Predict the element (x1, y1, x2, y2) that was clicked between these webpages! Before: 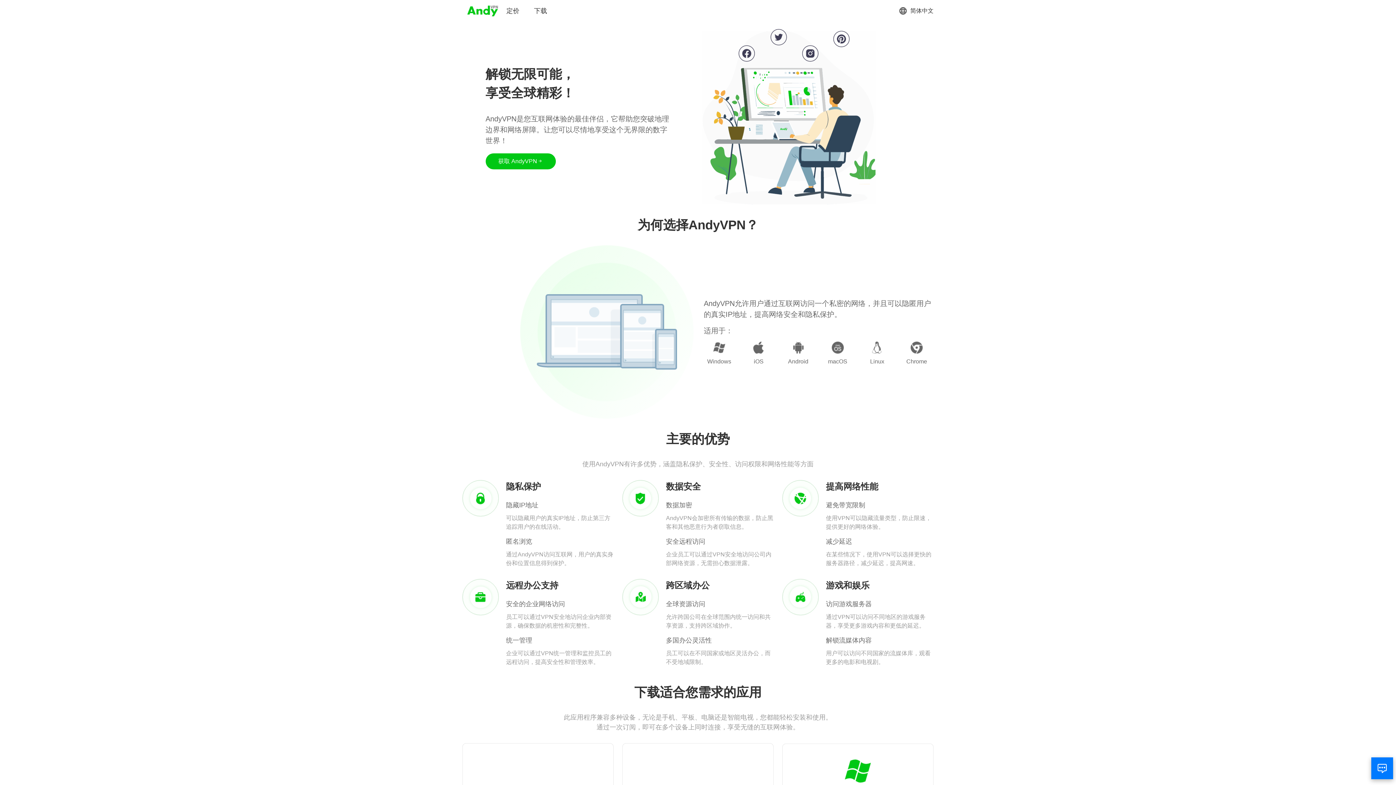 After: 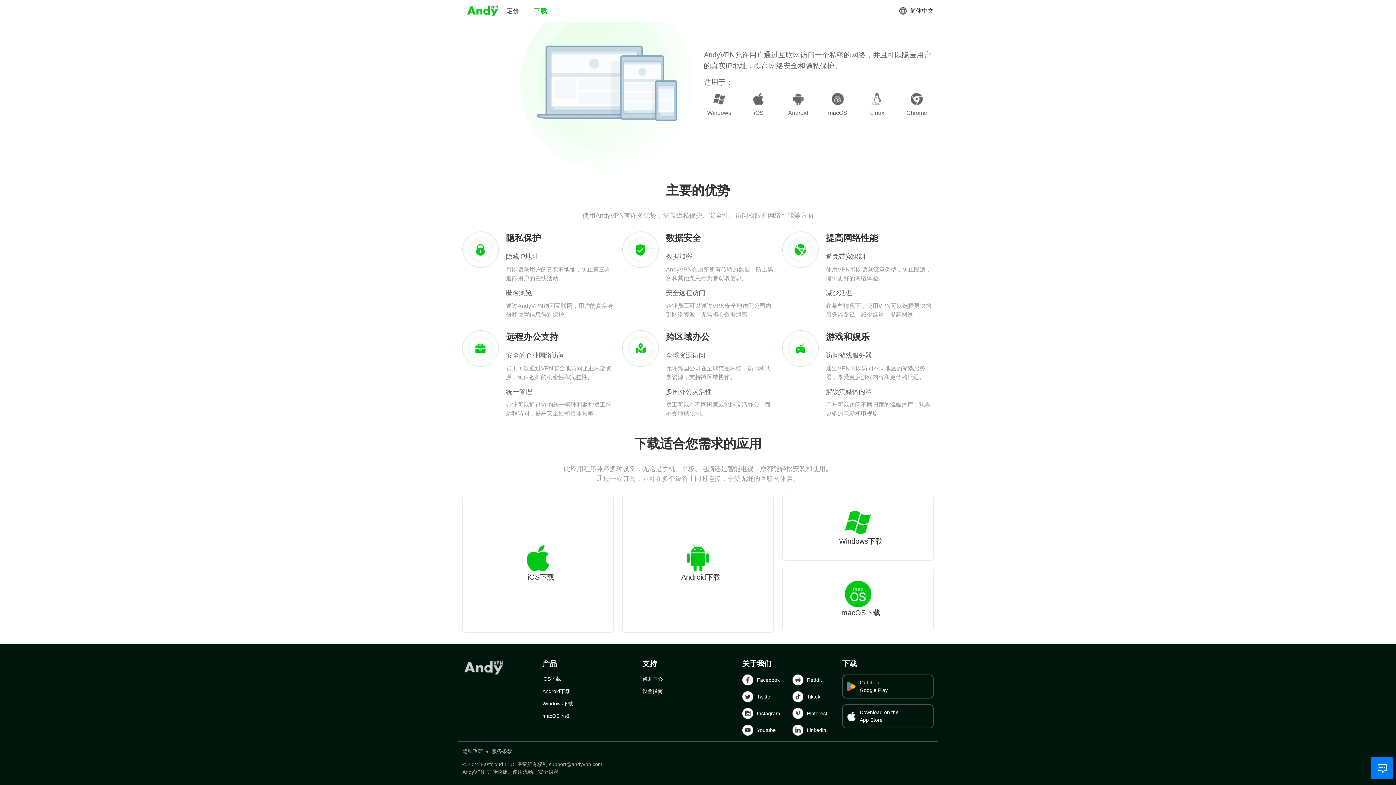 Action: bbox: (534, 6, 547, 15) label: 下载